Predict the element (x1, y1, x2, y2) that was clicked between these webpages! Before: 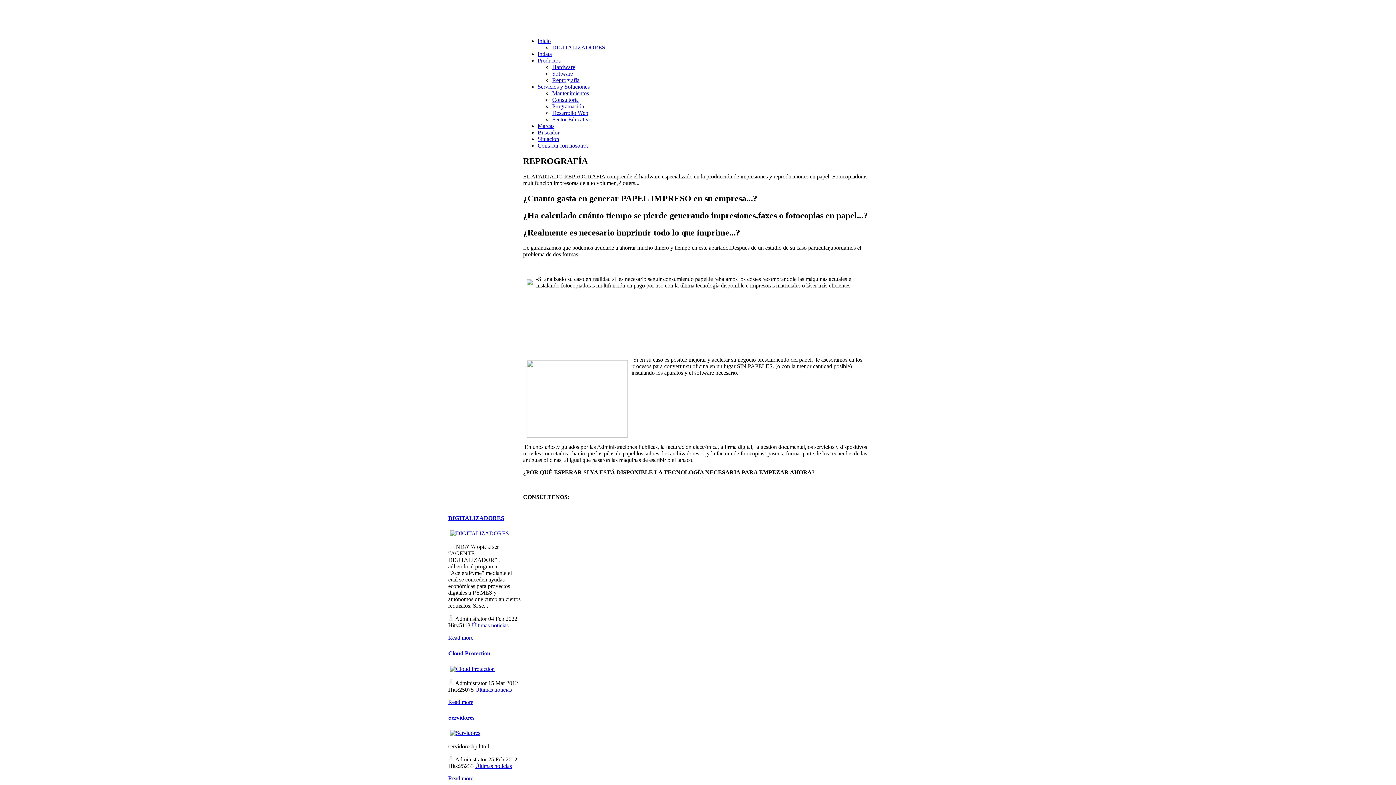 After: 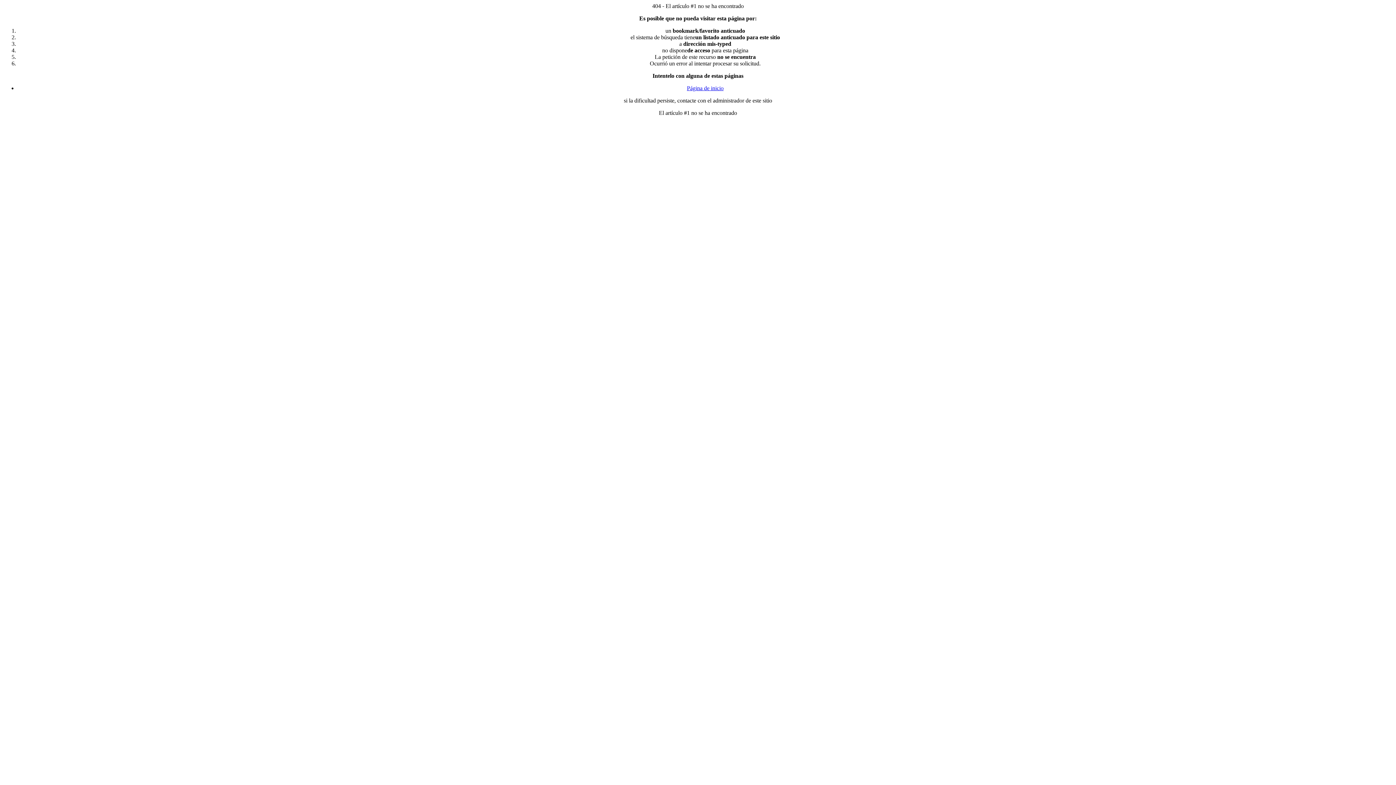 Action: bbox: (472, 622, 508, 628) label: Últimas noticias